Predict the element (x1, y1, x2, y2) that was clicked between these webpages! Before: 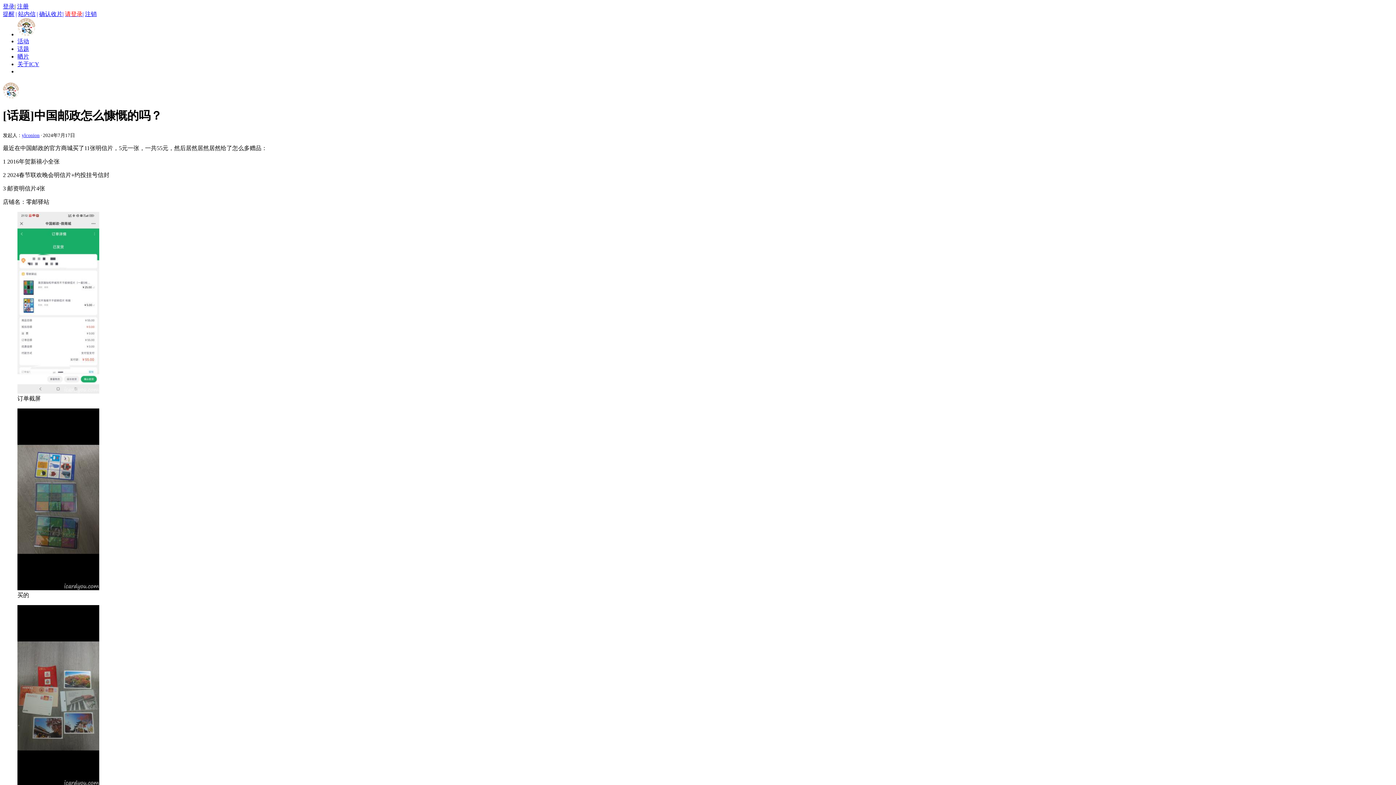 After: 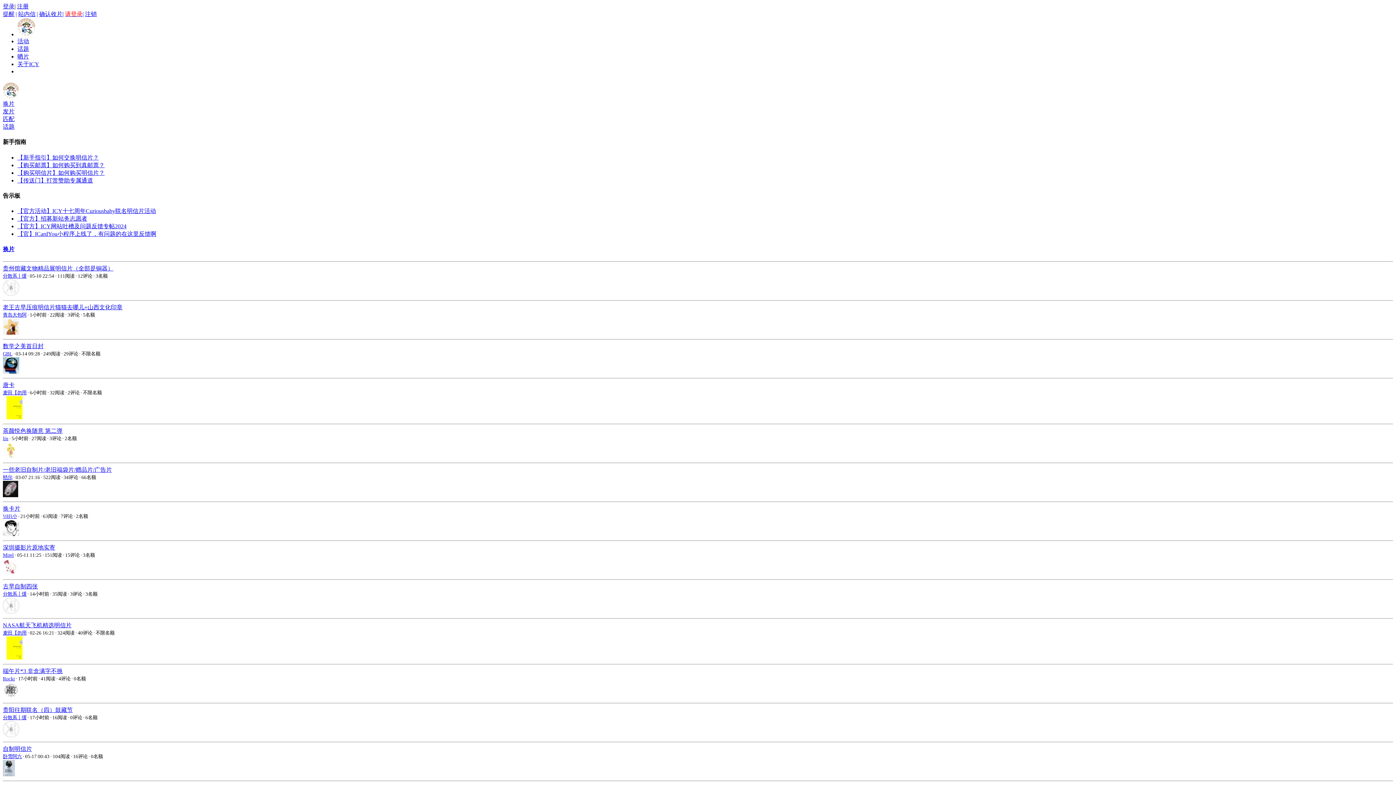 Action: bbox: (17, 31, 35, 37)